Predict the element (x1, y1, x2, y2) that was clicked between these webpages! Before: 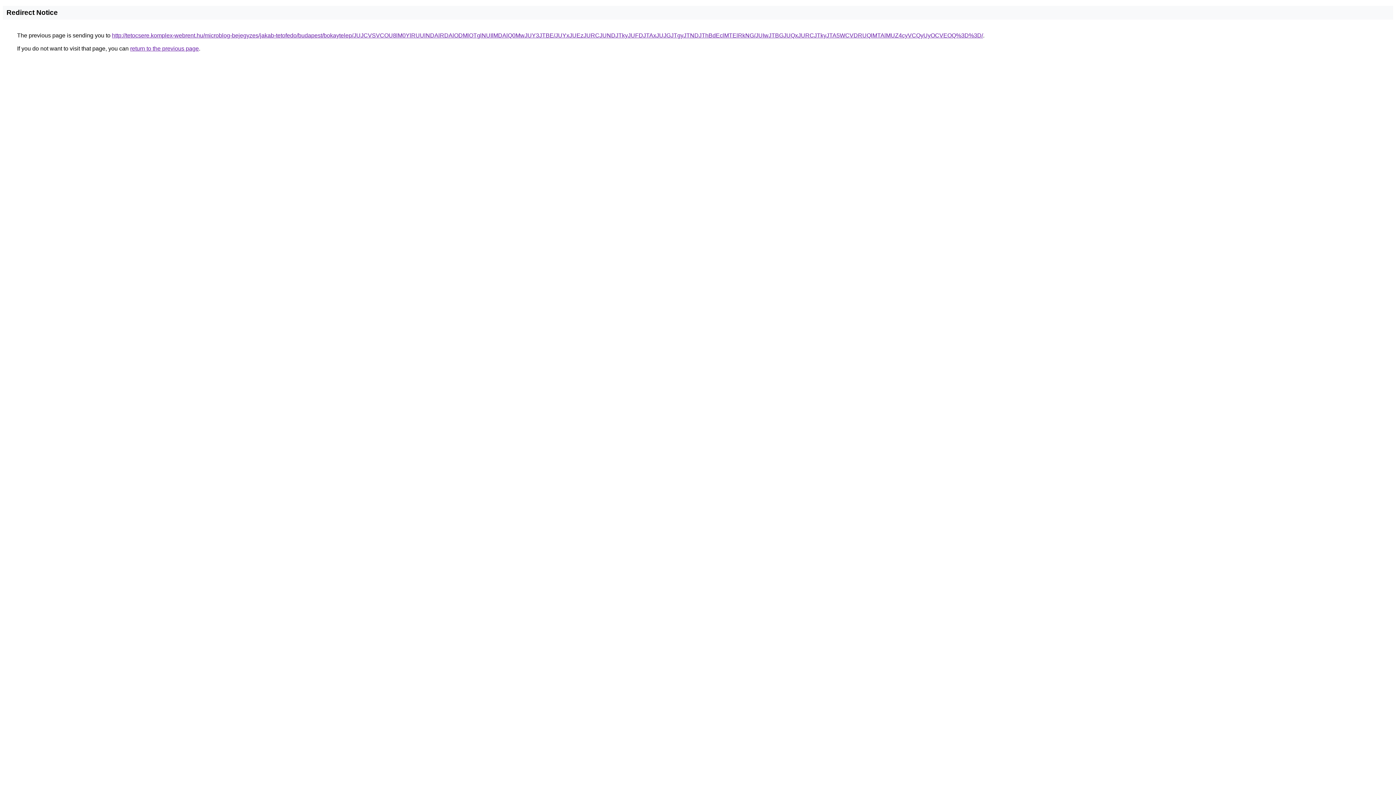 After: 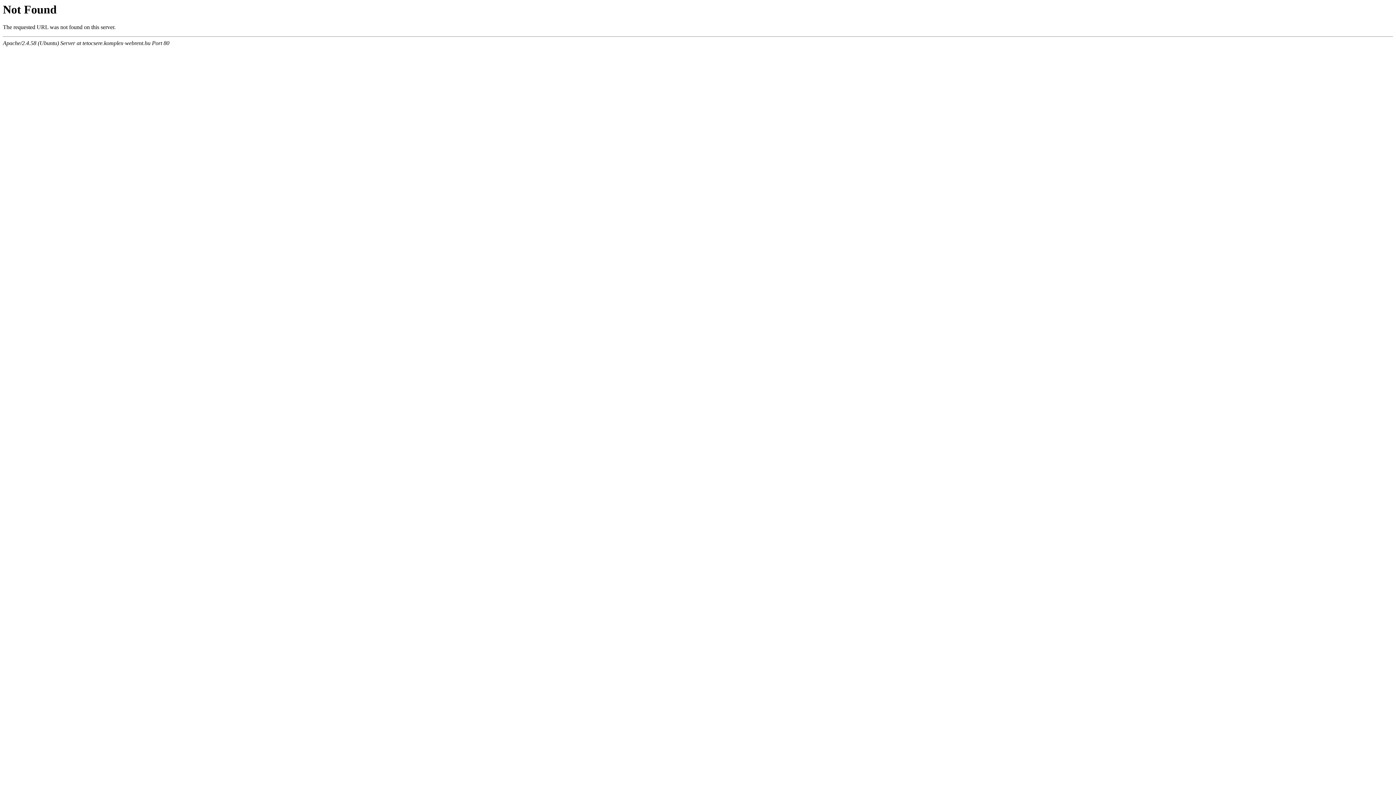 Action: label: http://tetocsere.komplex-webrent.hu/microblog-bejegyzes/jakab-tetofedo/budapest/bokaytelep/JUJCVSVCOU8lM0YlRUUlNDAlRDAlODMlOTglNUIlMDAlQ0MwJUY3JTBE/JUYxJUEzJURCJUNDJTkyJUFDJTAxJUJGJTgyJTNDJThBdEclMTElRkNG/JUIwJTBGJUQxJURCJTkyJTA5WCVDRUQlMTAlMUZ4cyVCQyUyOCVEOQ%3D%3D/ bbox: (112, 32, 983, 38)